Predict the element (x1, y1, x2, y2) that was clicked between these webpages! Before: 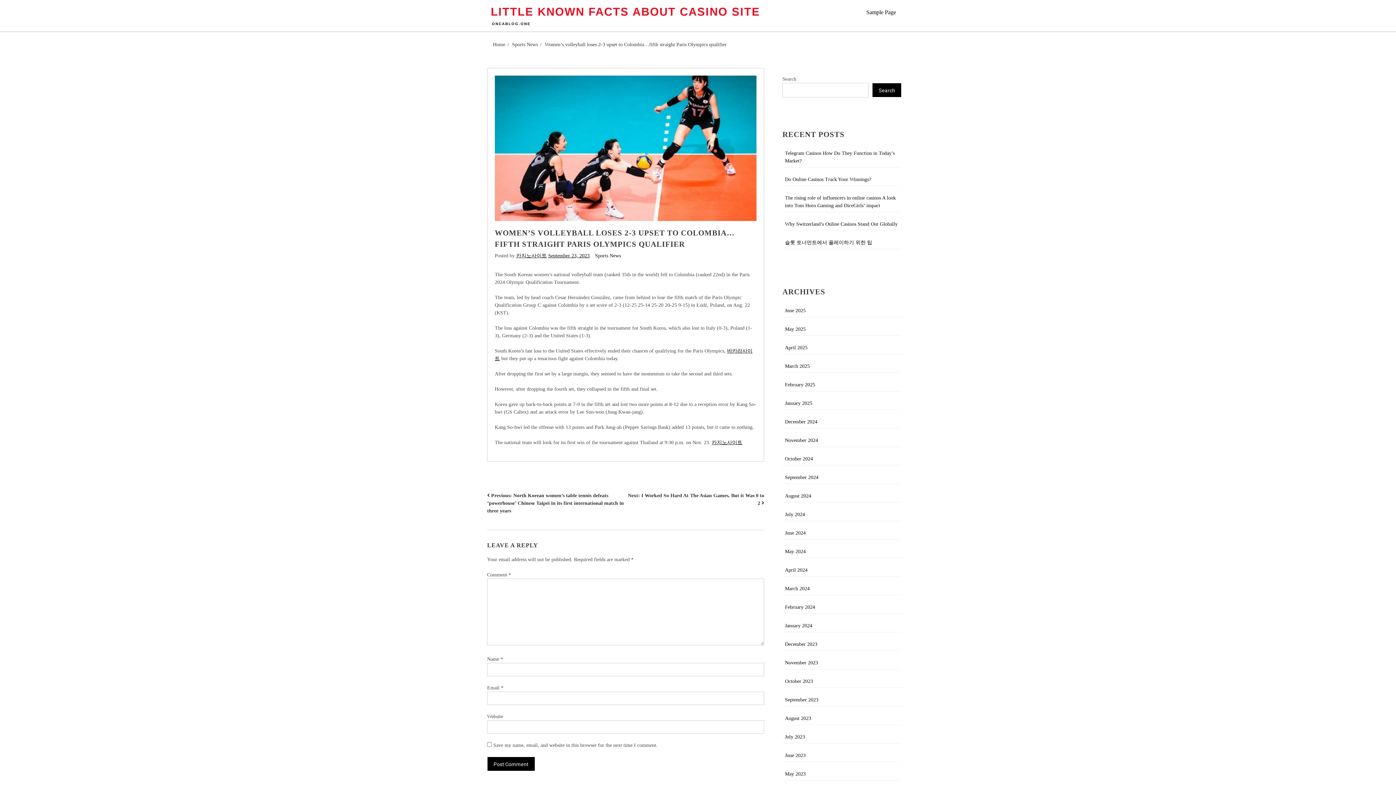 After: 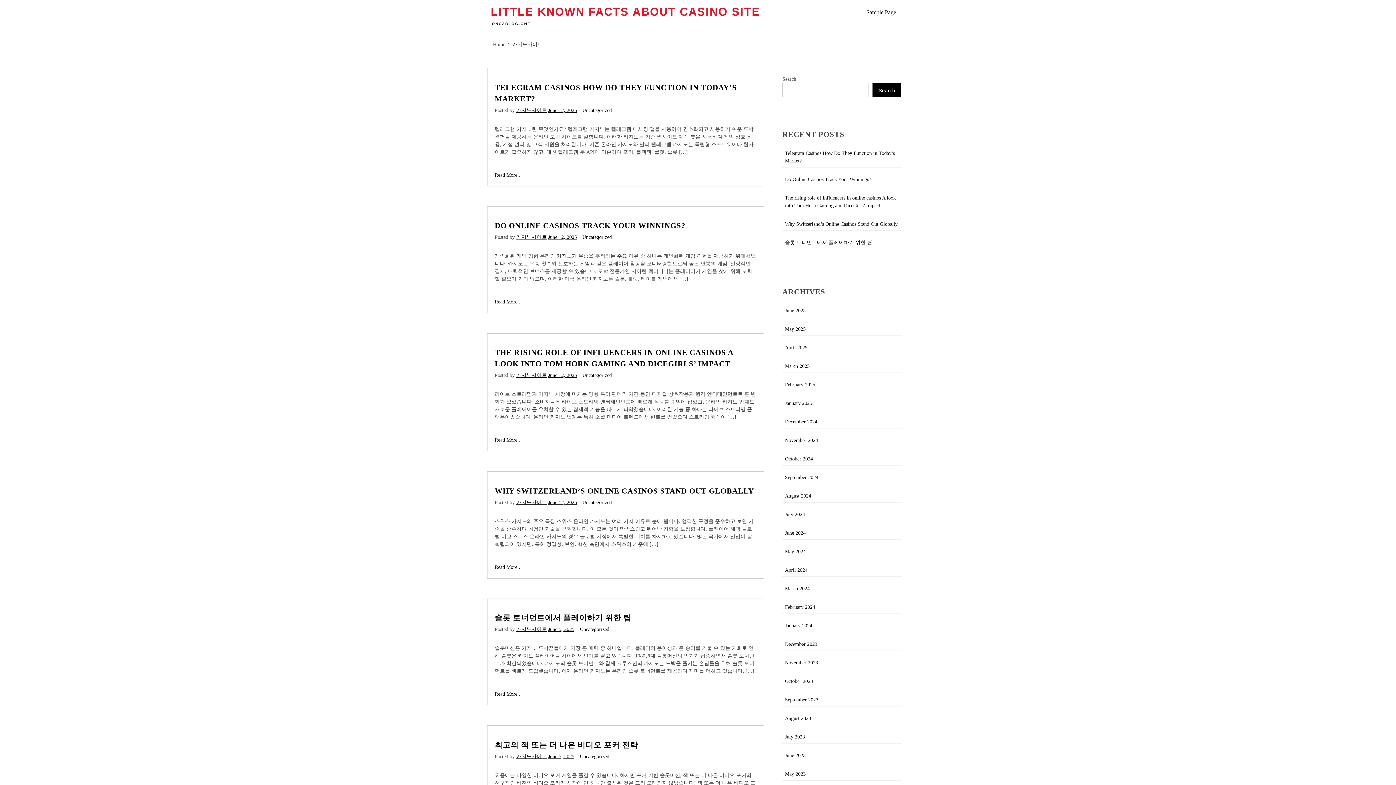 Action: bbox: (516, 252, 546, 258) label: 카지노사이트